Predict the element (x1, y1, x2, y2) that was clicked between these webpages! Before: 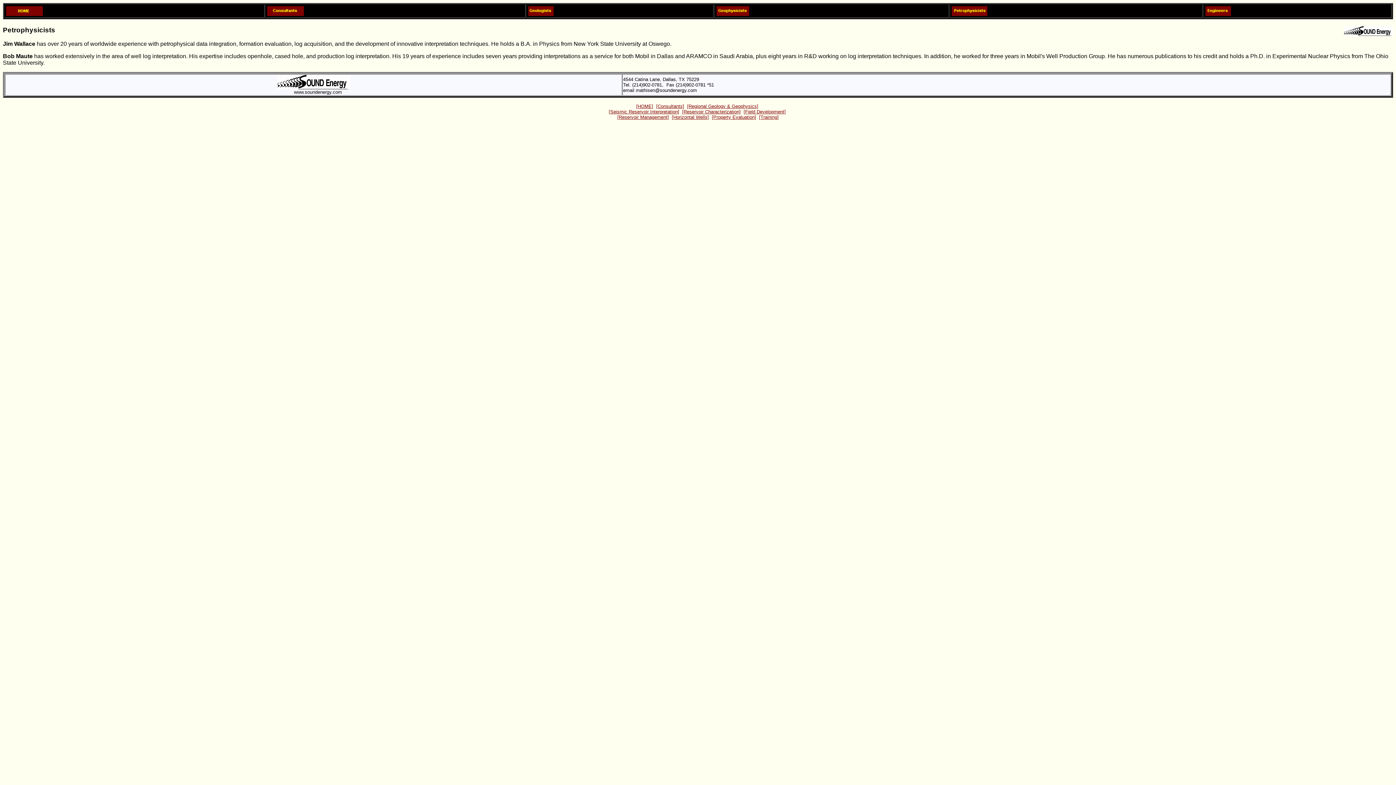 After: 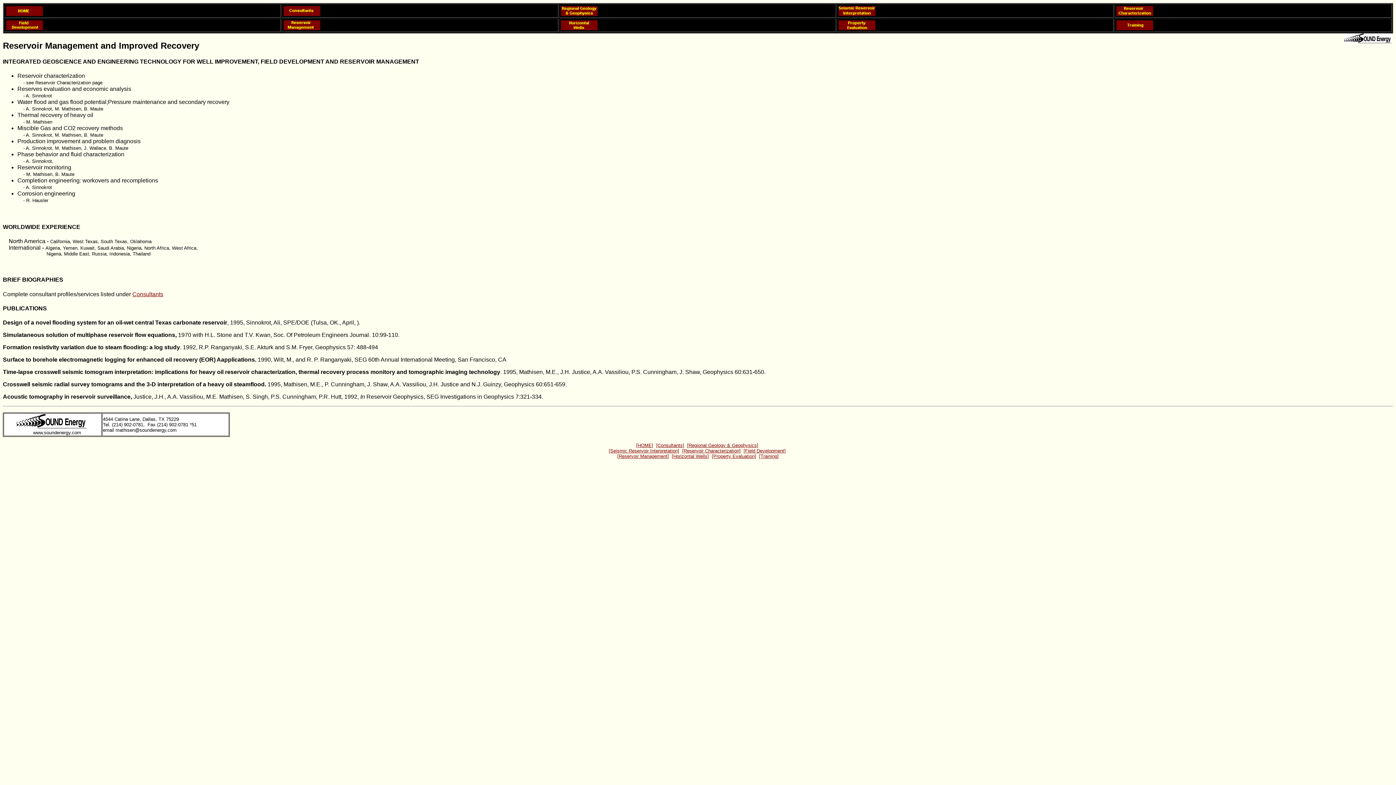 Action: label: [Reservoir Management] bbox: (617, 114, 669, 120)